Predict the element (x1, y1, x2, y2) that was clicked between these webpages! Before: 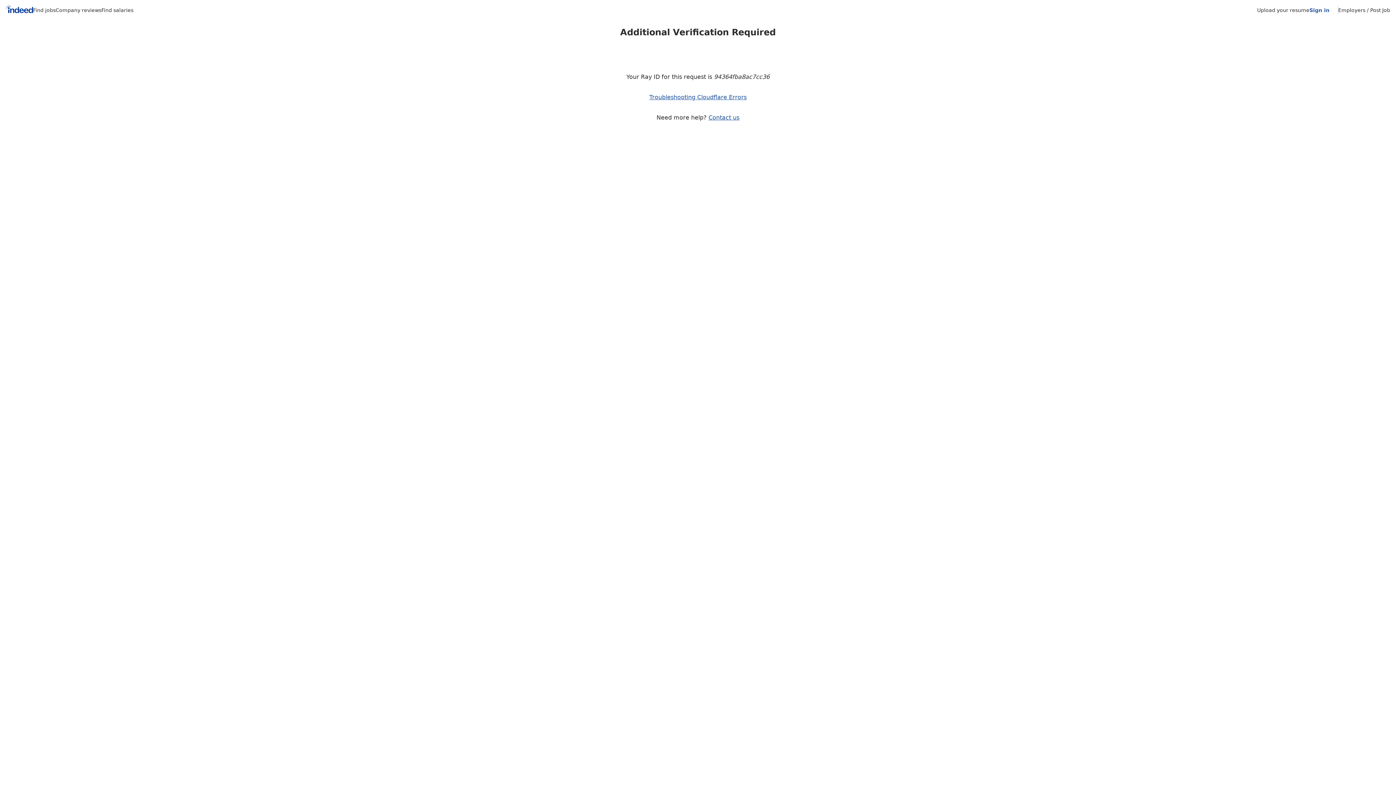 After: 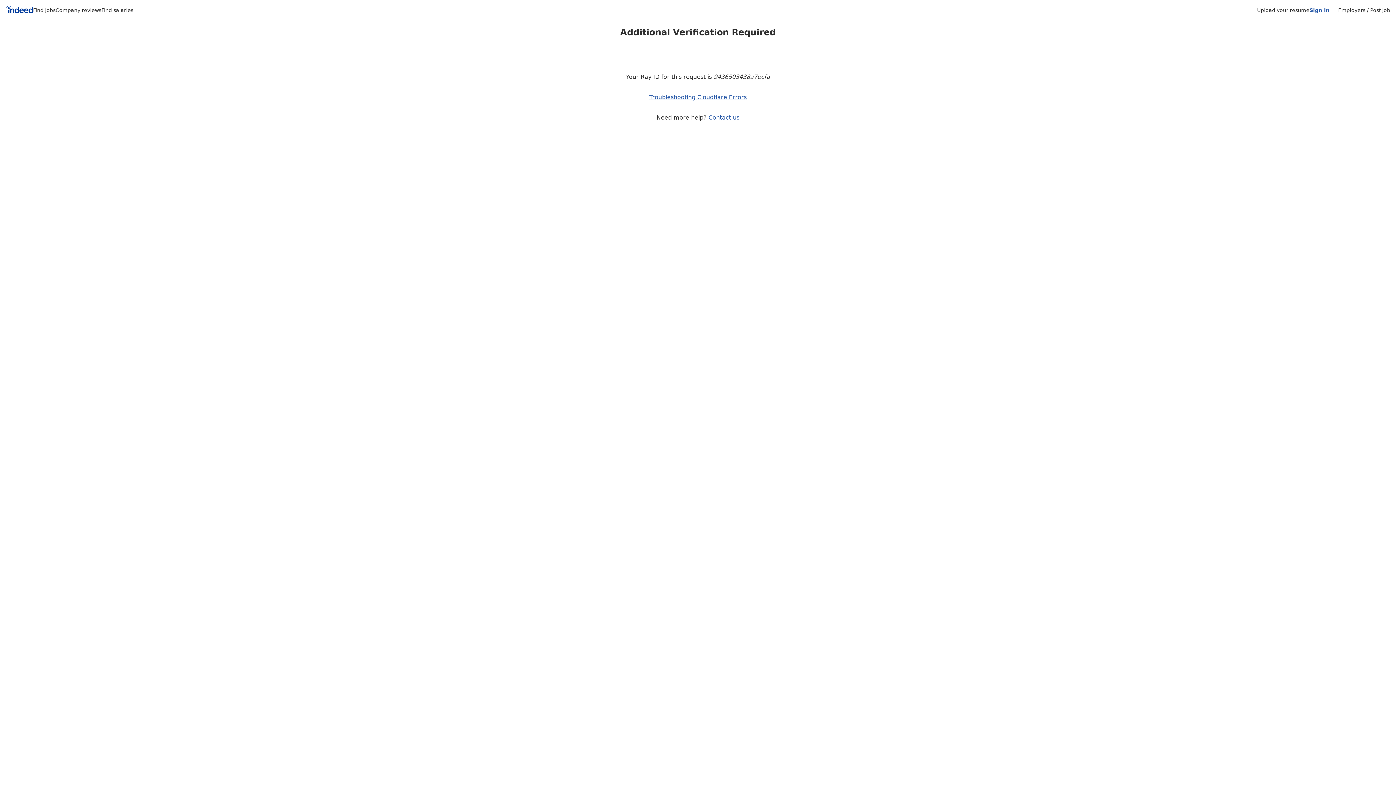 Action: label: Upload your resume bbox: (1257, 7, 1309, 13)